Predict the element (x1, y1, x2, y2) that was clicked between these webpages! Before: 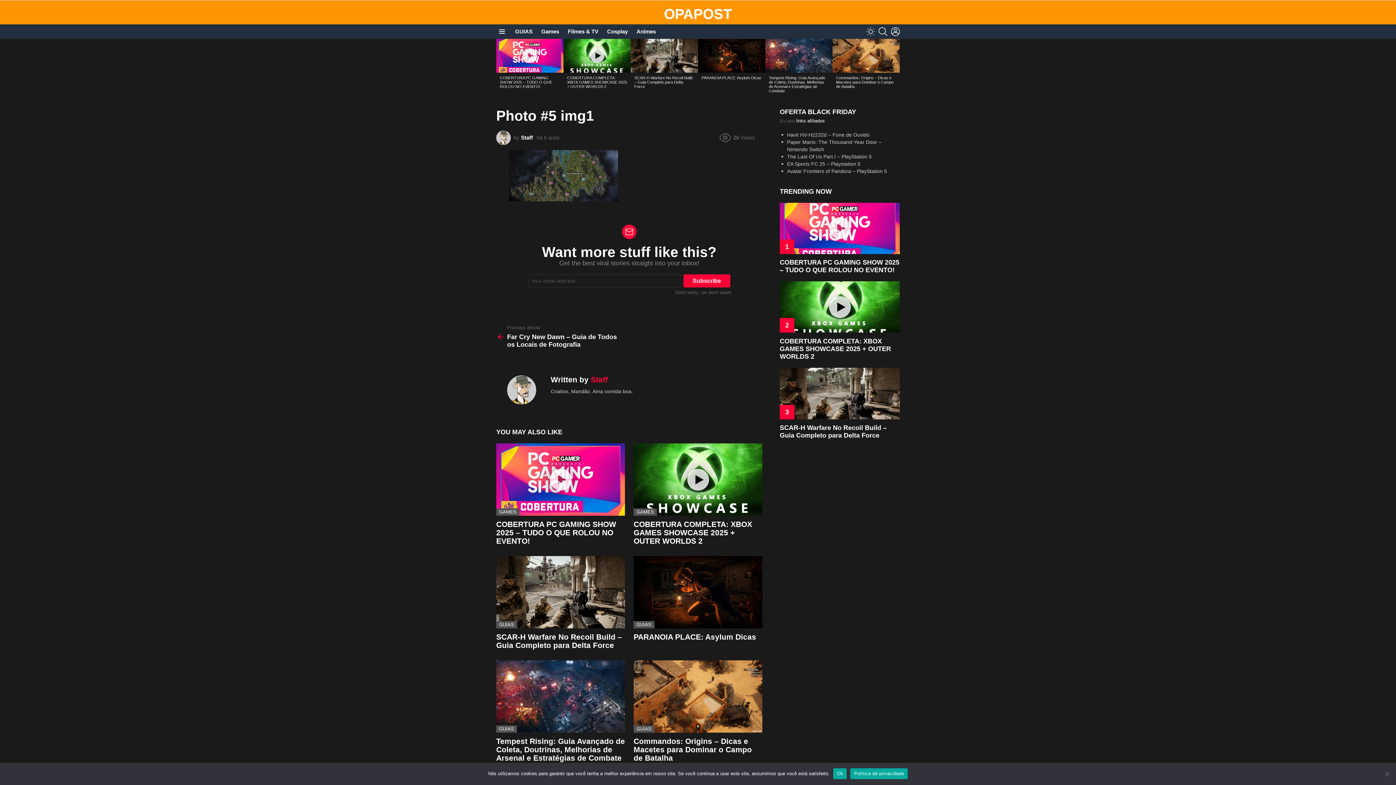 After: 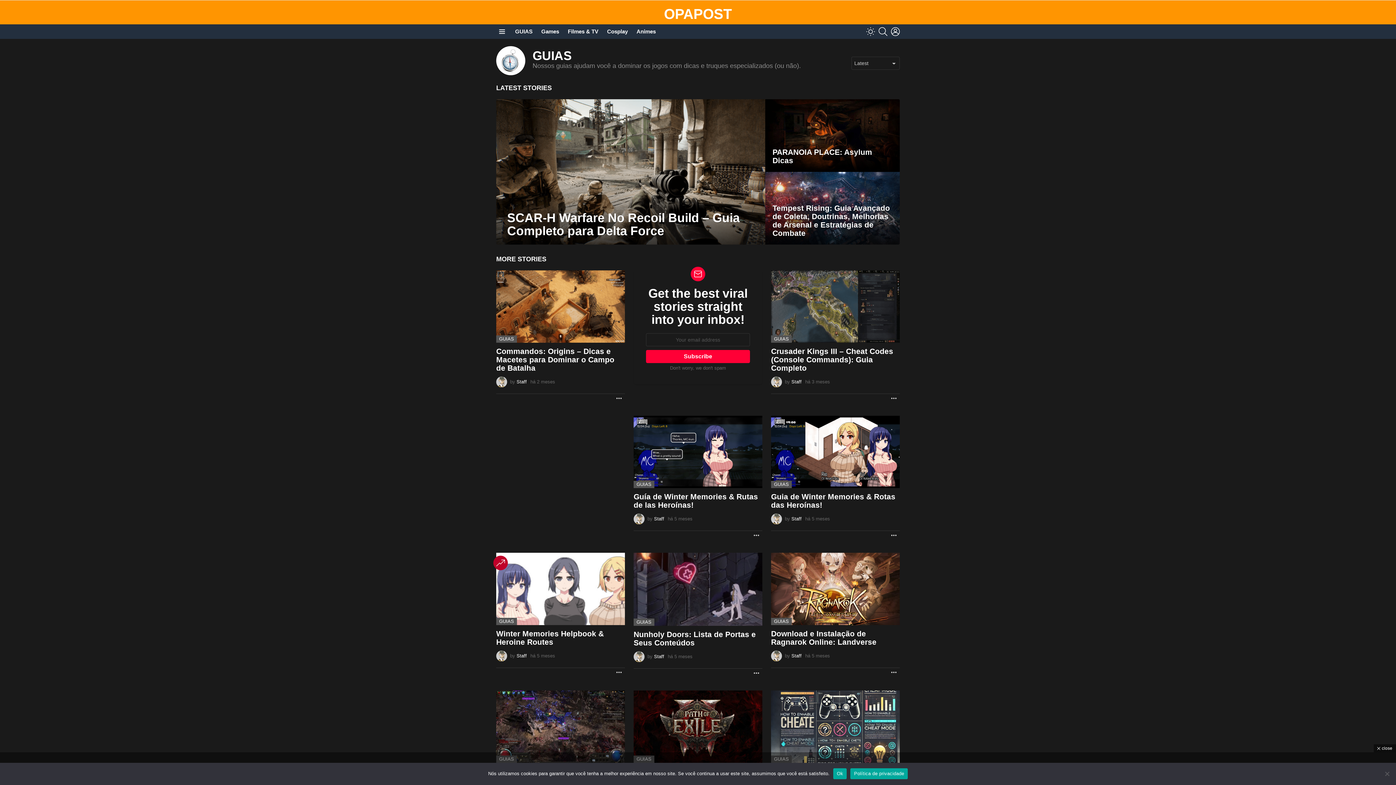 Action: label: GUIAS bbox: (511, 26, 536, 37)